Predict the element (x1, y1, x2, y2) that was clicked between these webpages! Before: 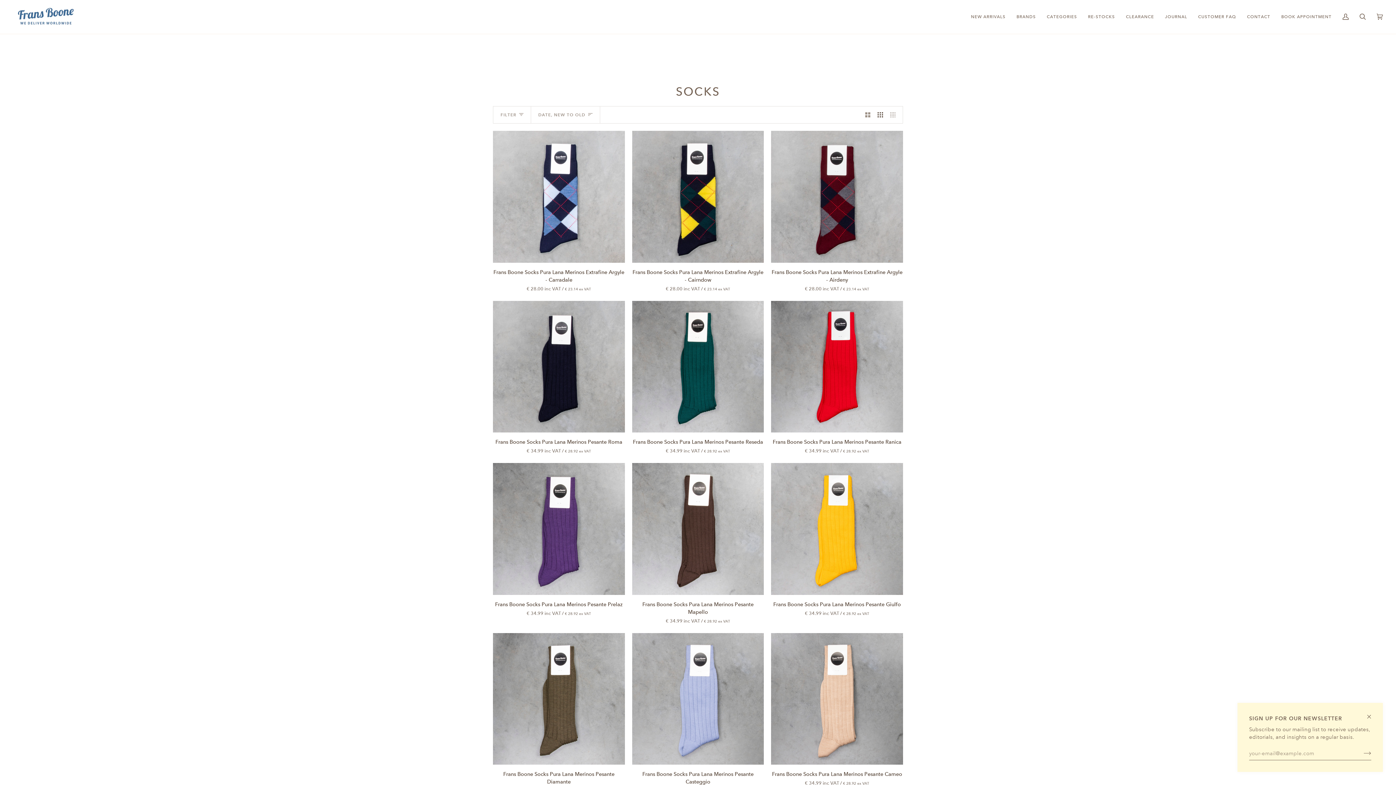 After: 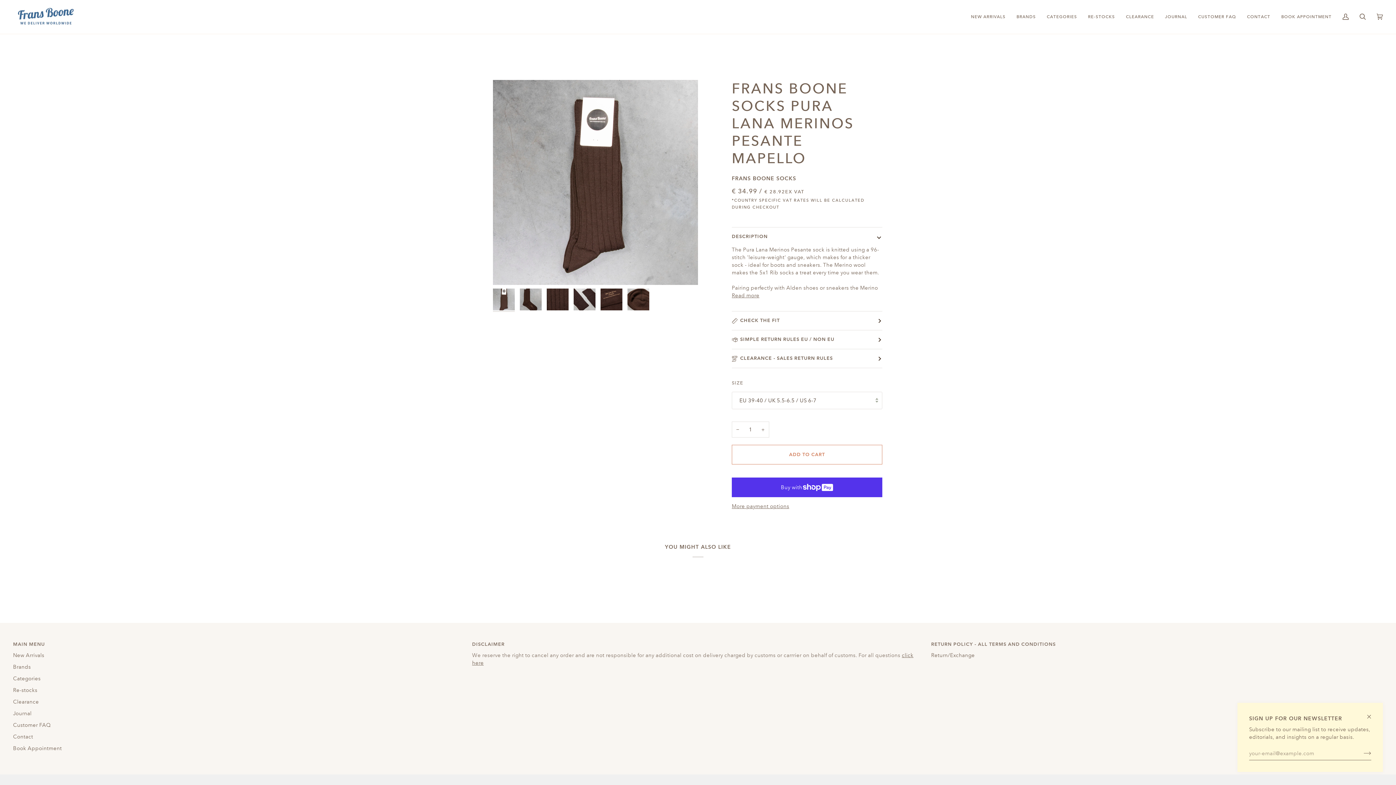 Action: label: Frans Boone Socks Pura Lana Merinos Pesante Mapello bbox: (632, 598, 764, 625)